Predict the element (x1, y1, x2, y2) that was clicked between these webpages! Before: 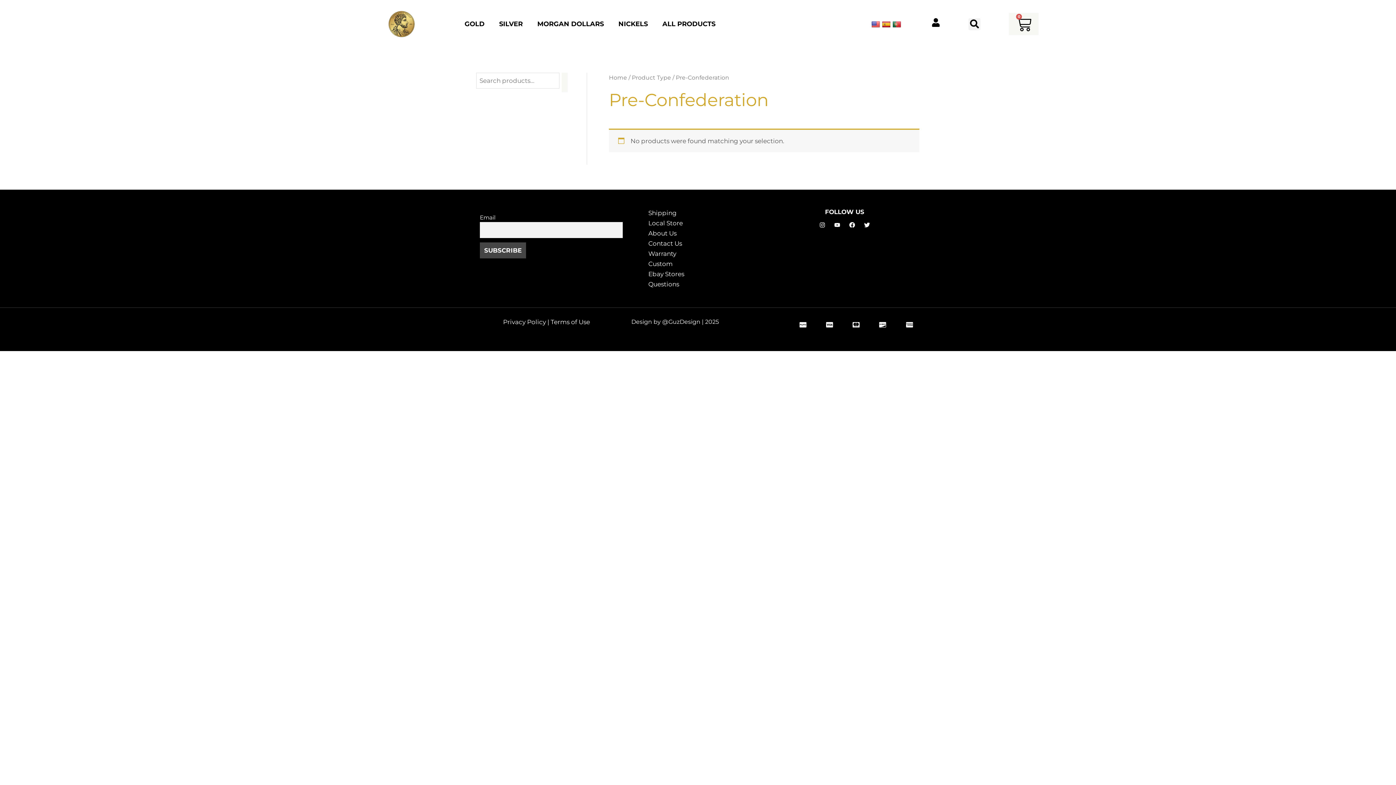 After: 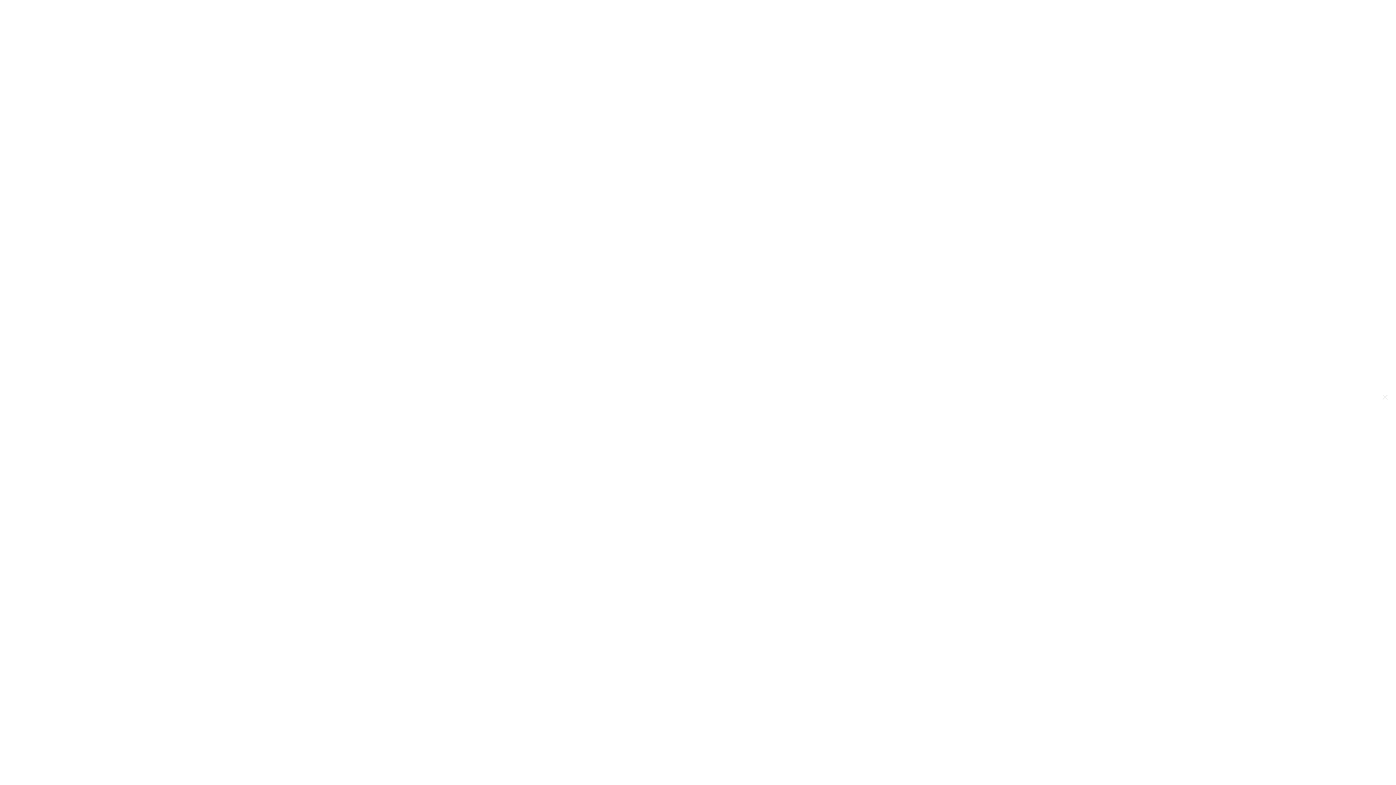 Action: bbox: (968, 18, 980, 30) label: Search